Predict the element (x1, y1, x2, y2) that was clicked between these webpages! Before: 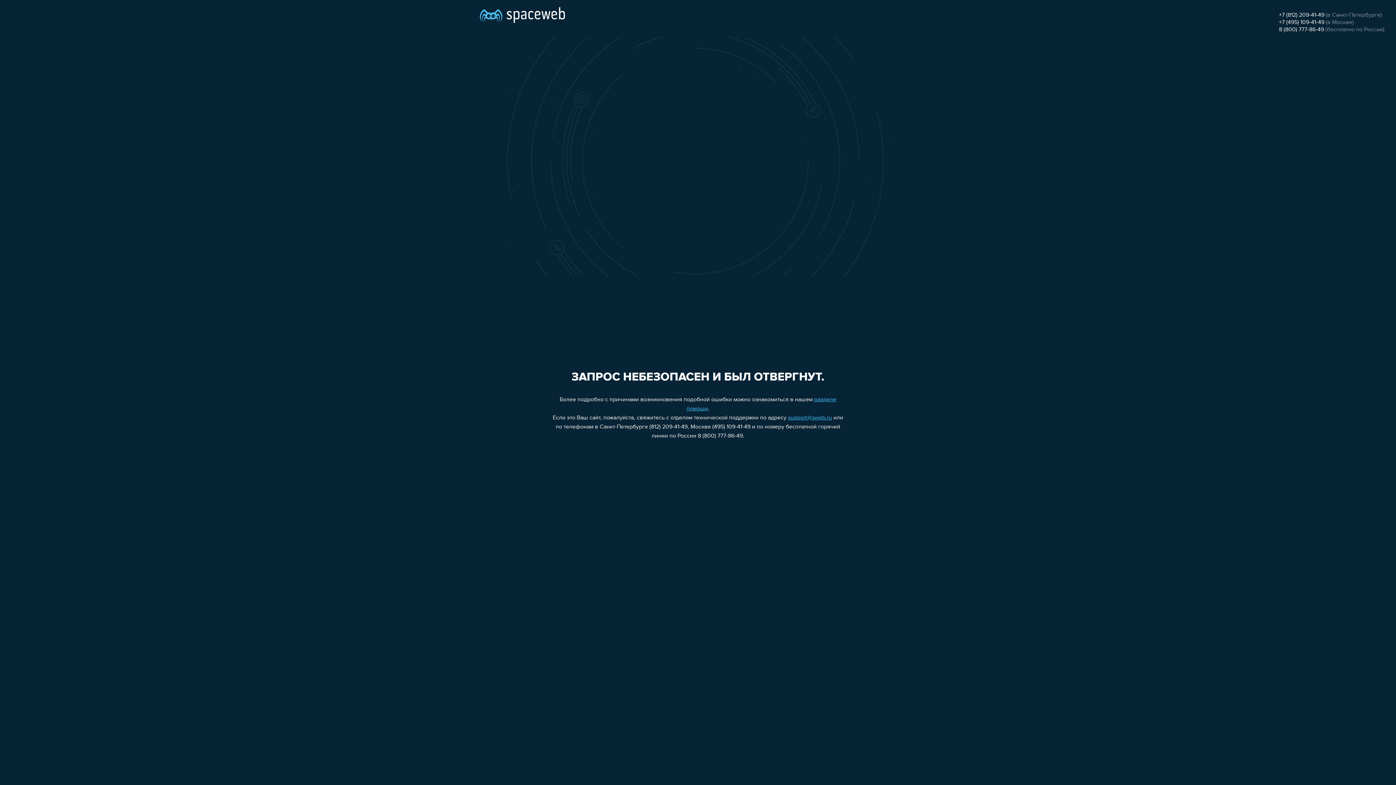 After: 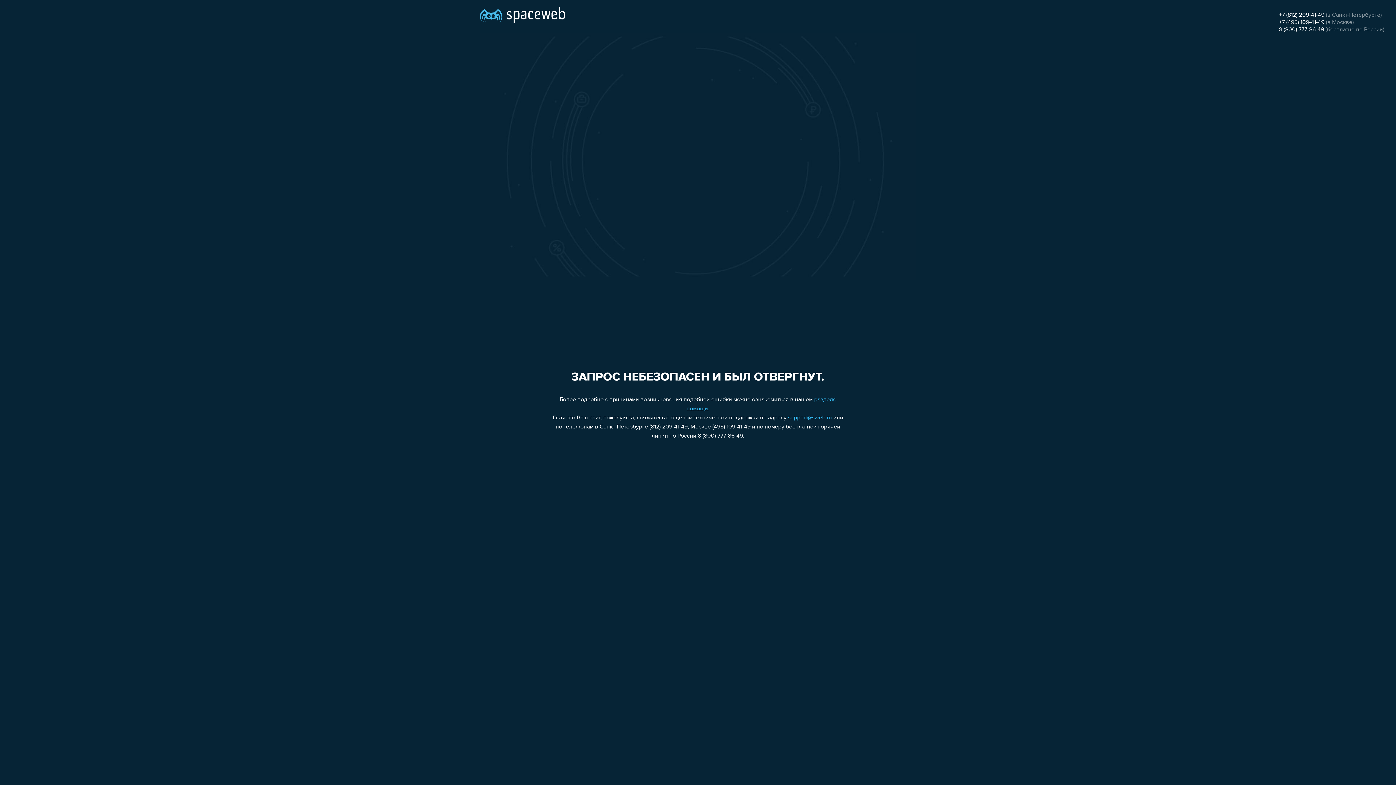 Action: bbox: (788, 415, 832, 421) label: support@sweb.ru